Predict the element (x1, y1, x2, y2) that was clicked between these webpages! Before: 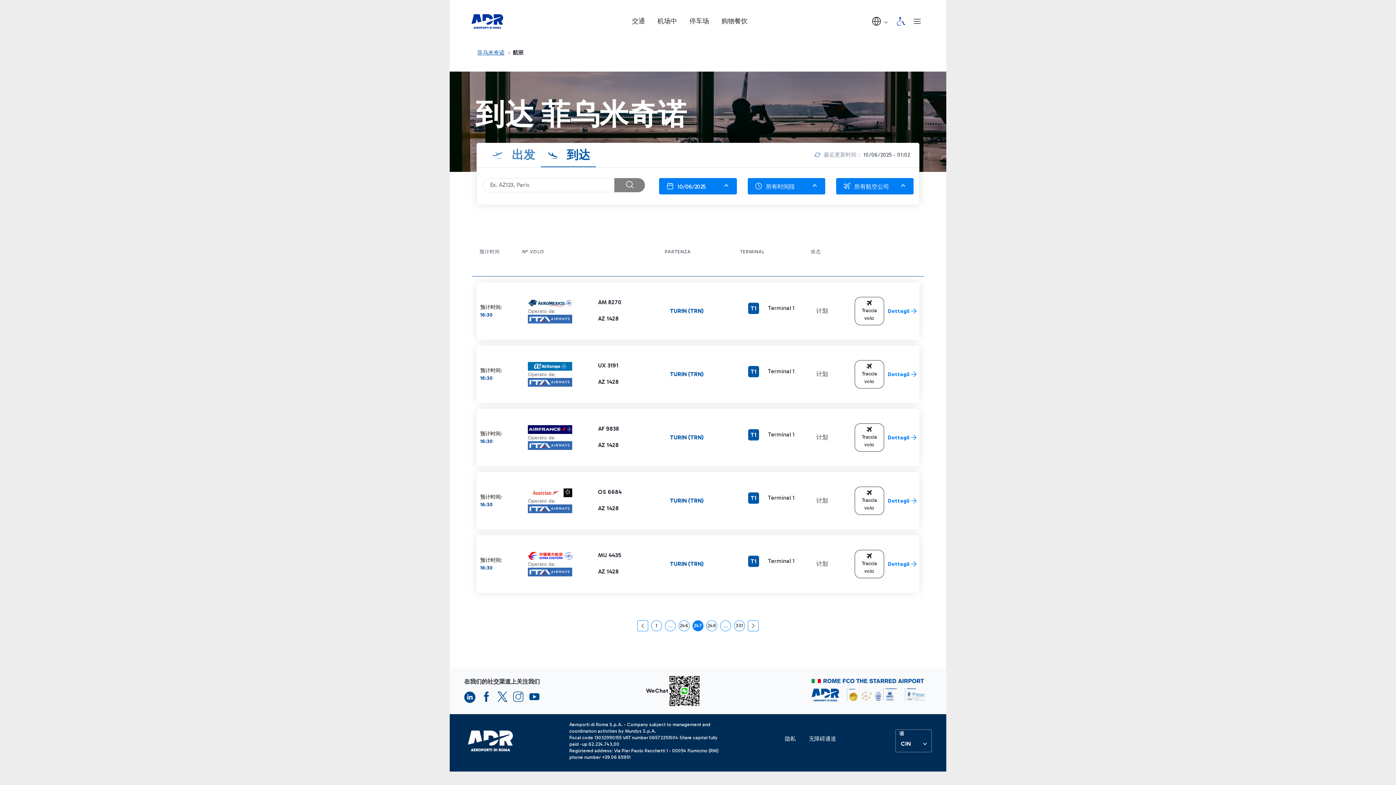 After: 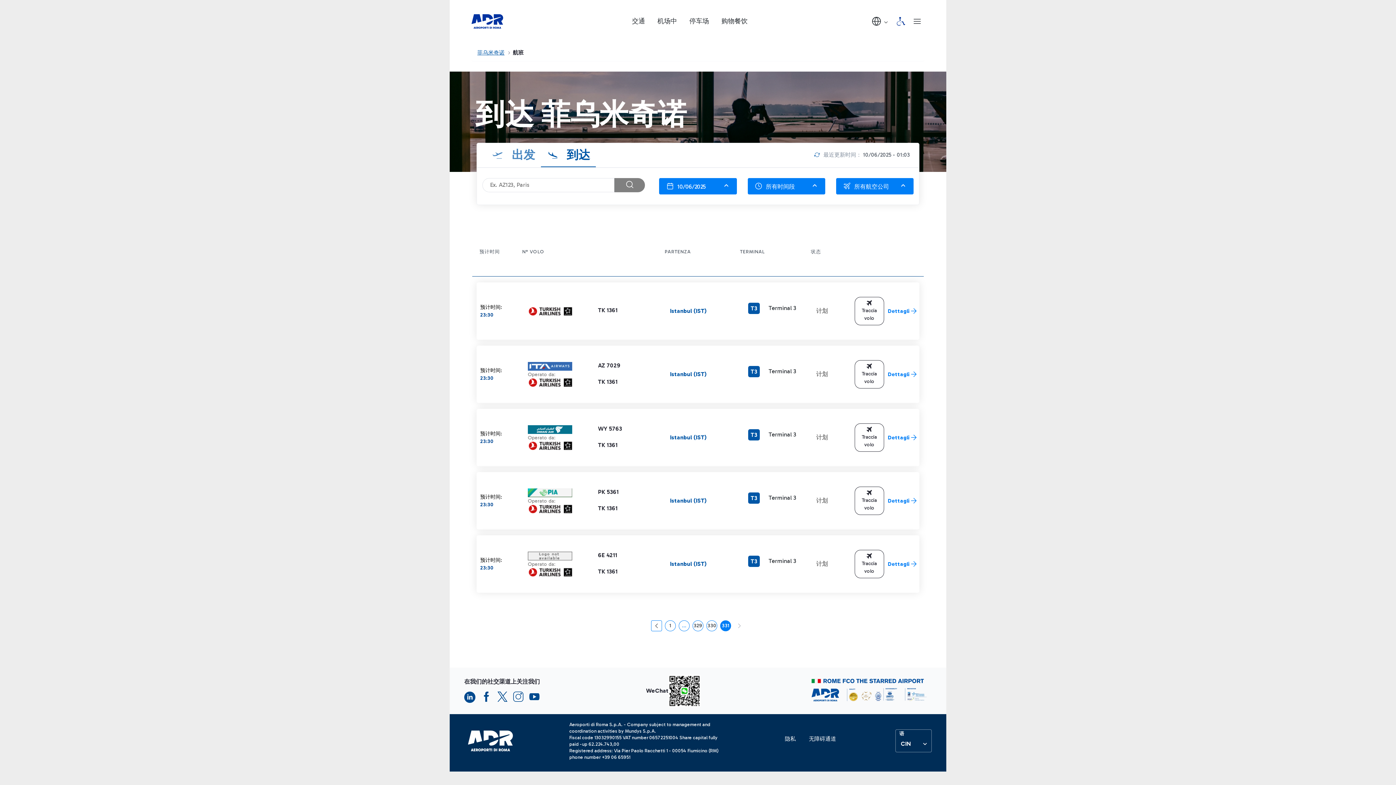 Action: bbox: (734, 620, 745, 631) label: 页面 
331